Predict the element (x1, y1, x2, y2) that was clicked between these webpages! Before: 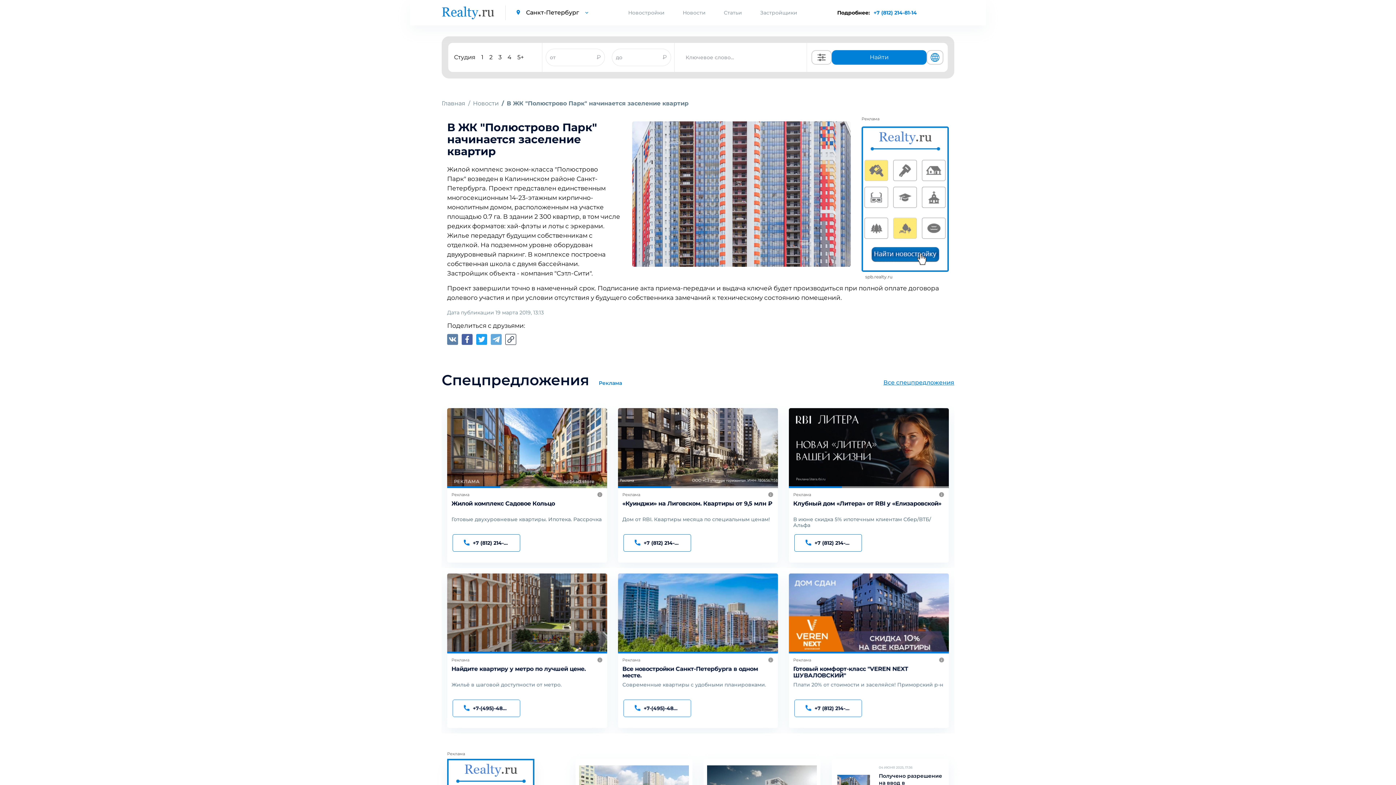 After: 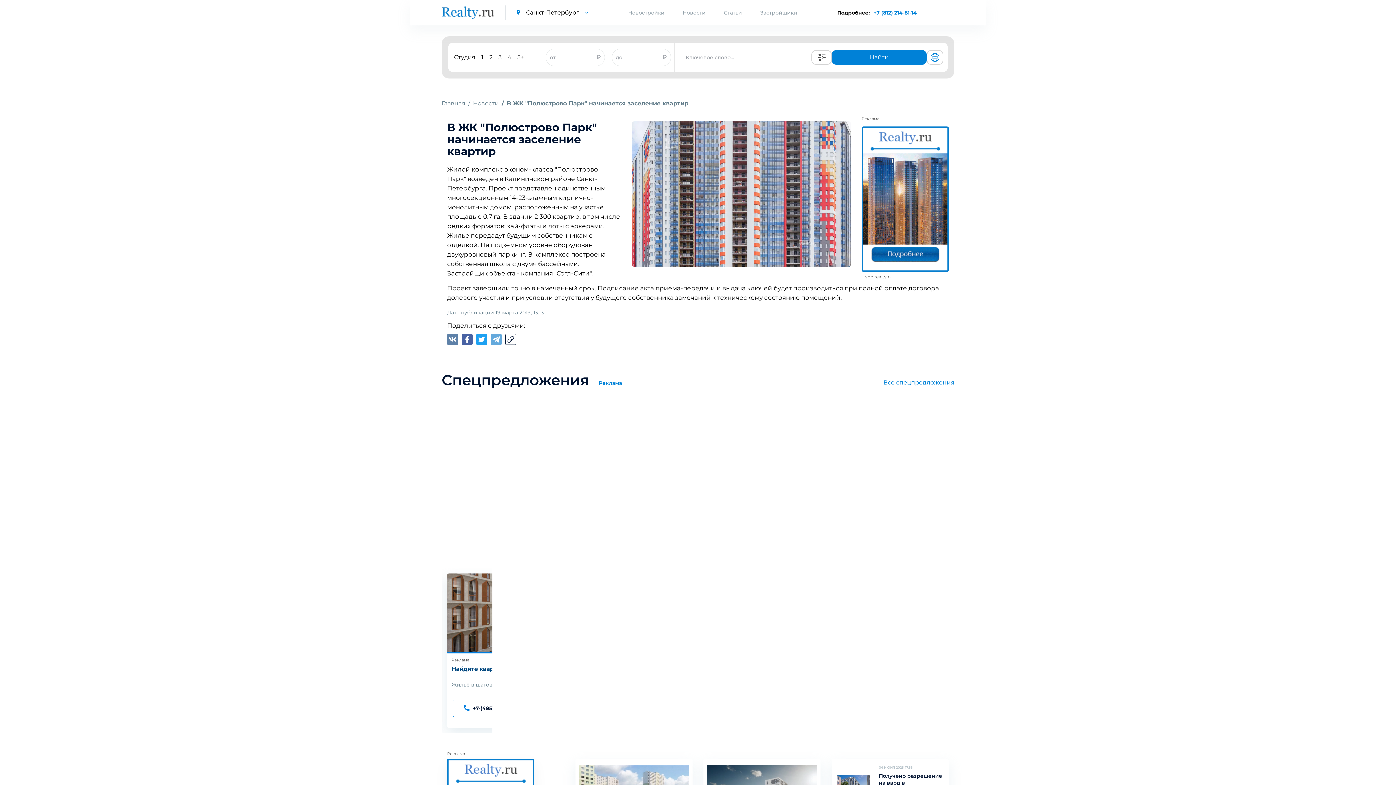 Action: label: «Струны» от RBI. Квартиры от 11,5 млн ₽ bbox: (456, 666, 579, 679)